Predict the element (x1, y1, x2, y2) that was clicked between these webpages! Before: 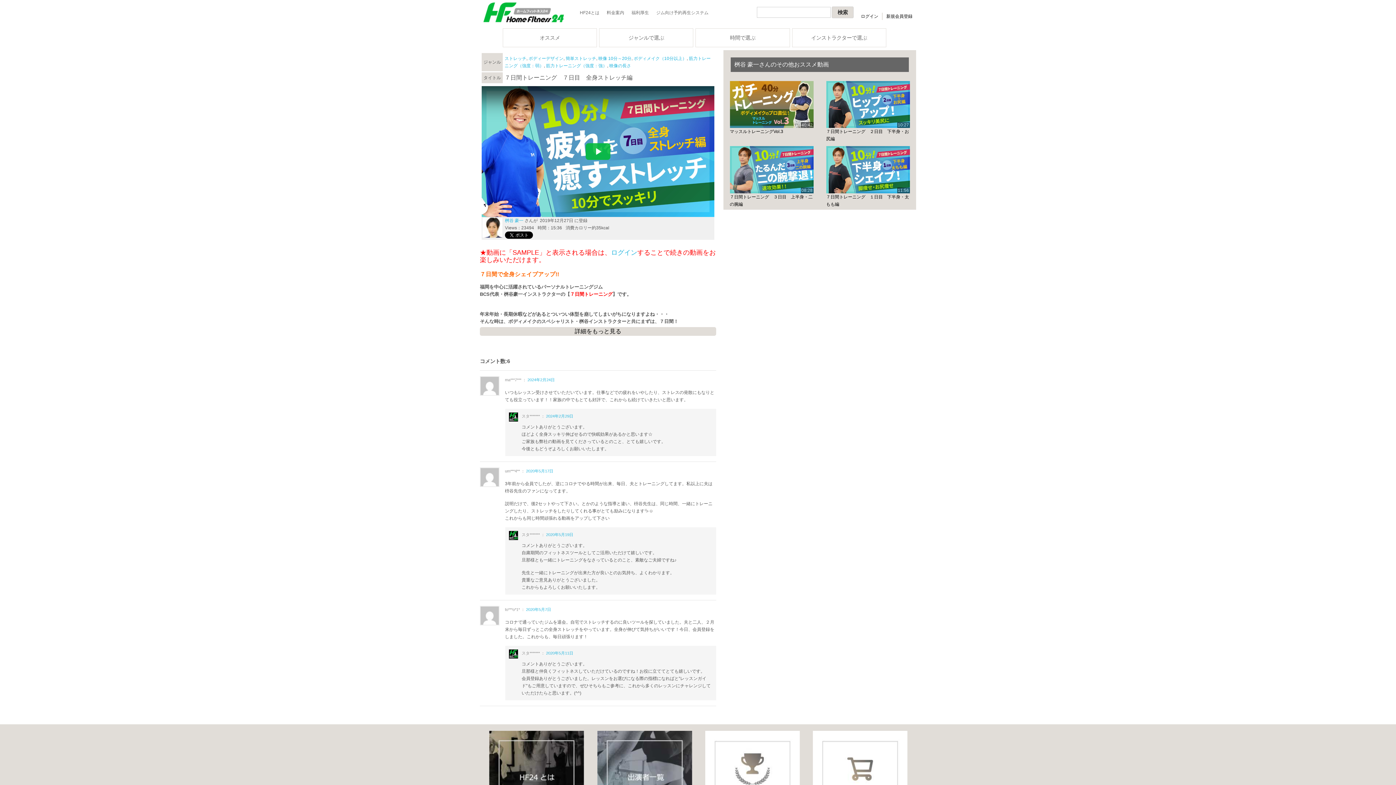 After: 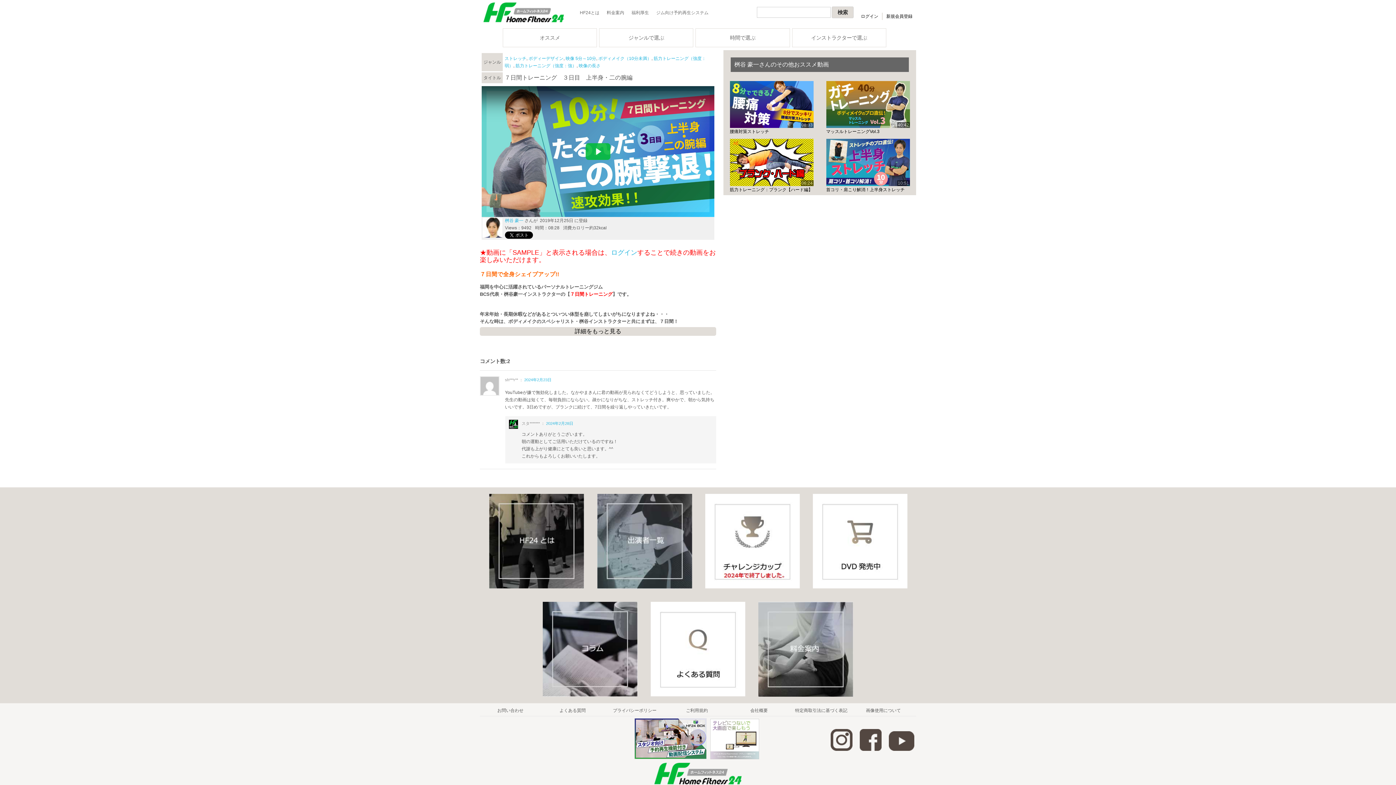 Action: label: 08:28
７日間トレーニング　３日目　上半身・二の腕編 bbox: (730, 146, 813, 207)